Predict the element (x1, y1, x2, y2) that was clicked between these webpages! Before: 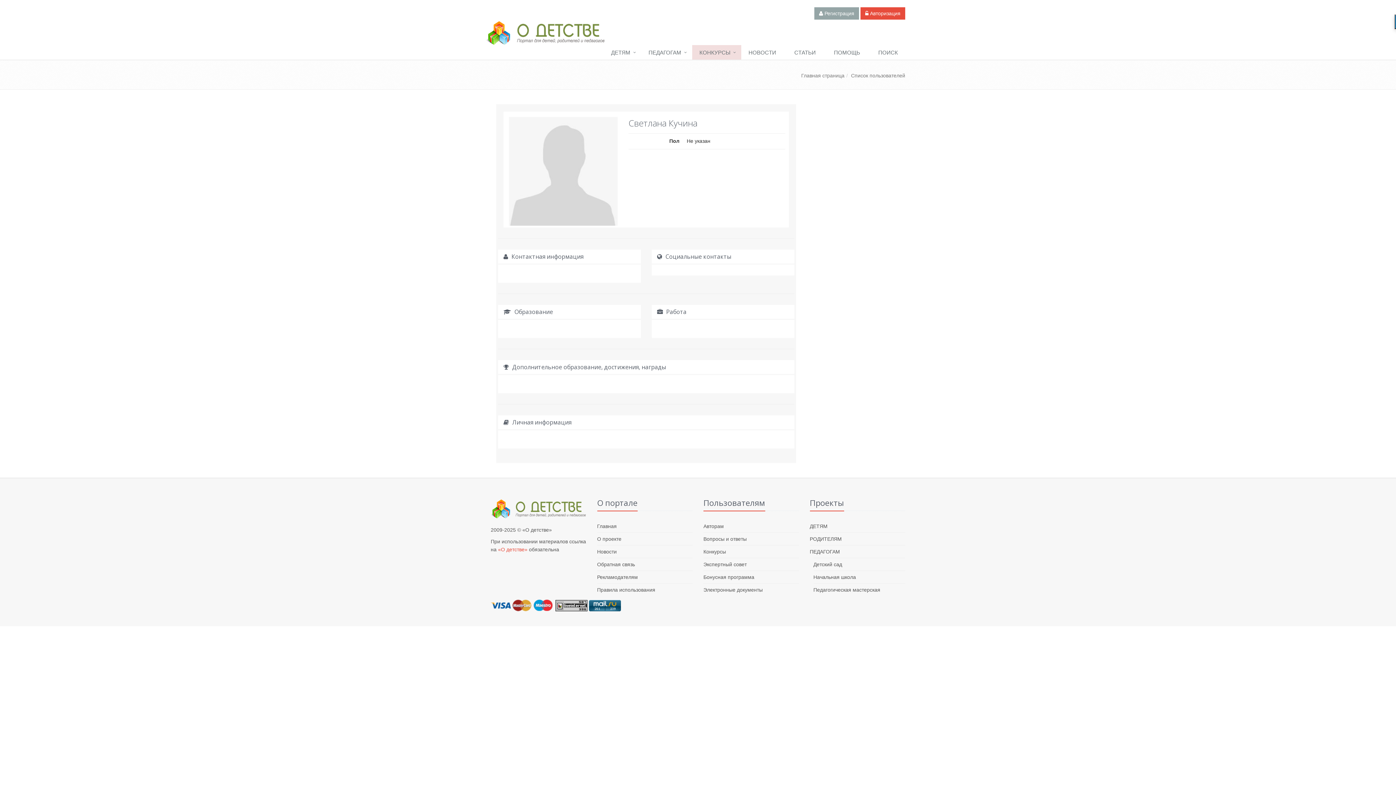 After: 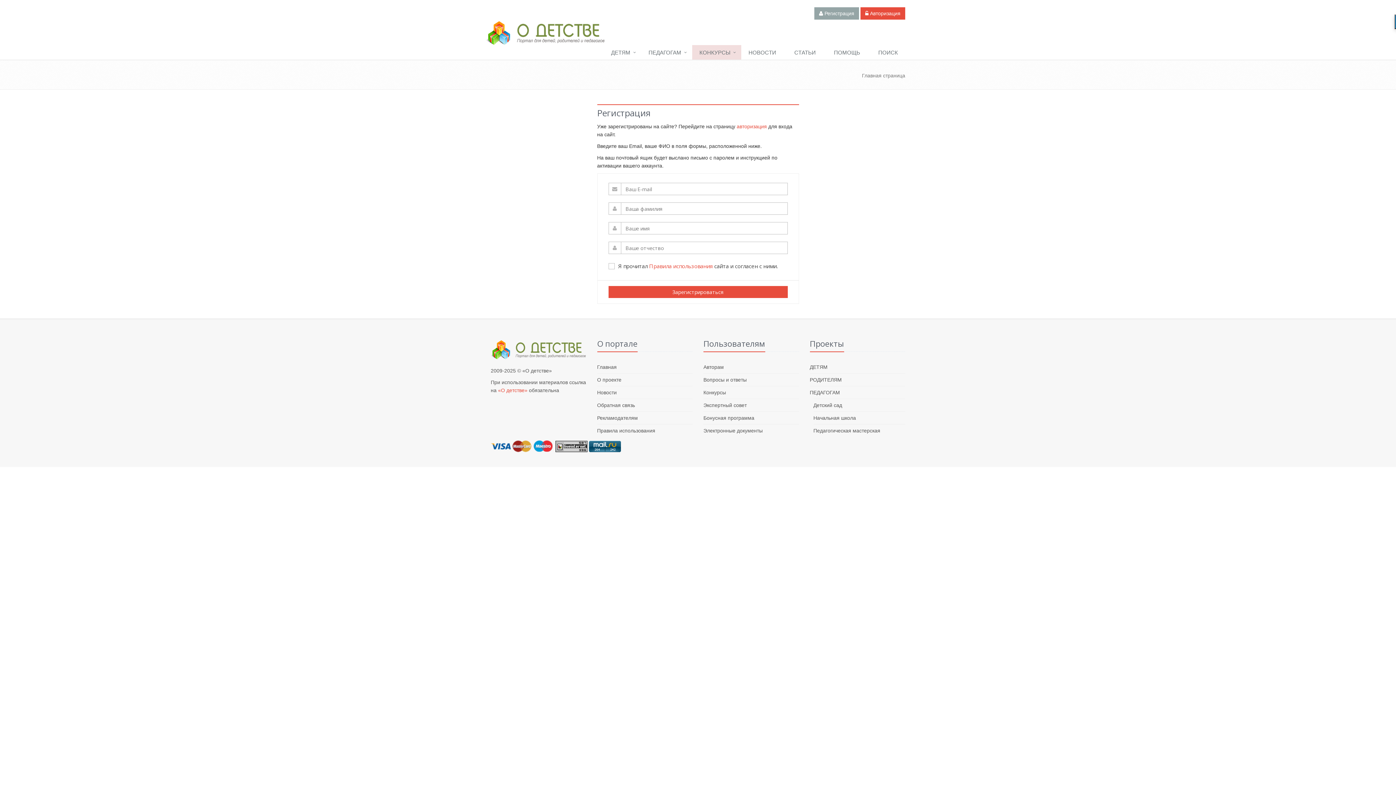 Action: bbox: (814, 7, 859, 19) label:  Регистрация